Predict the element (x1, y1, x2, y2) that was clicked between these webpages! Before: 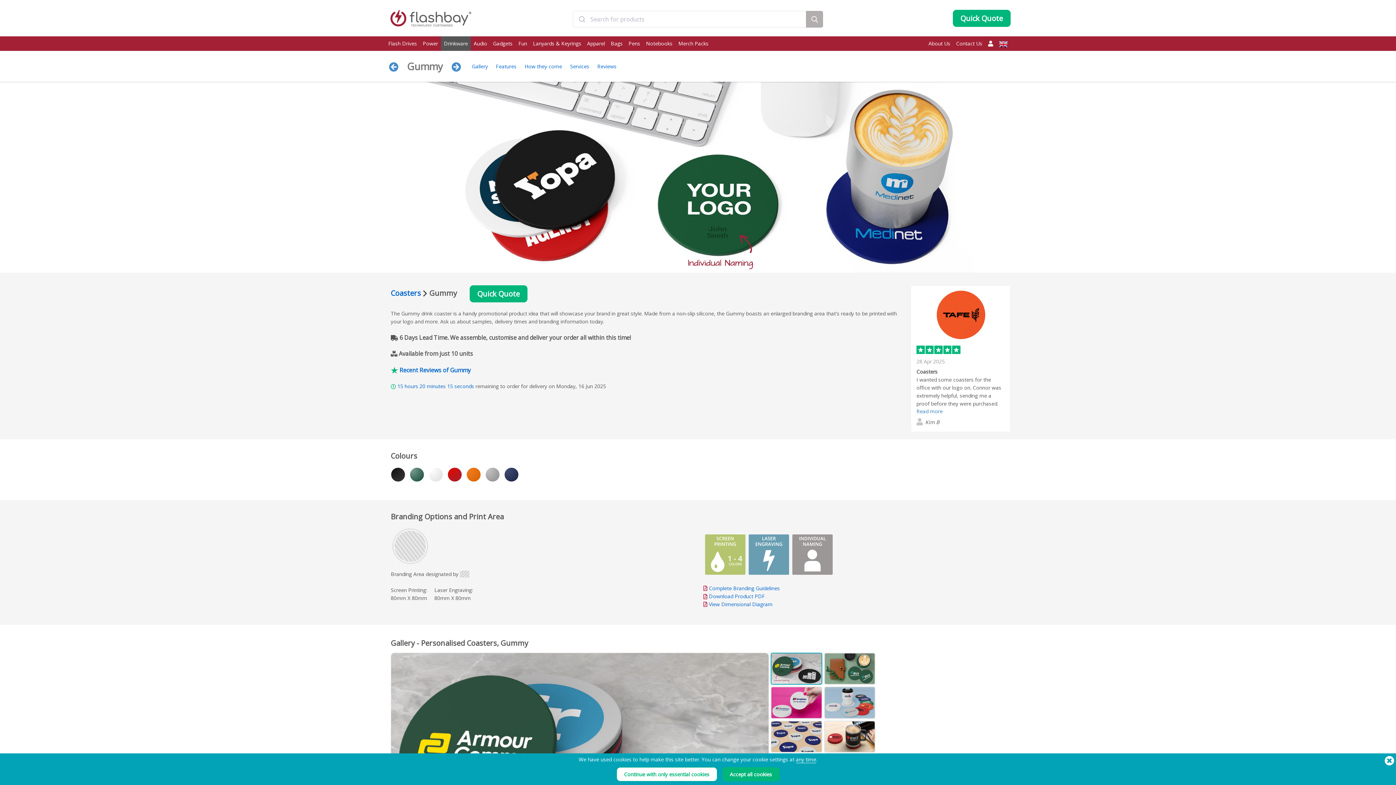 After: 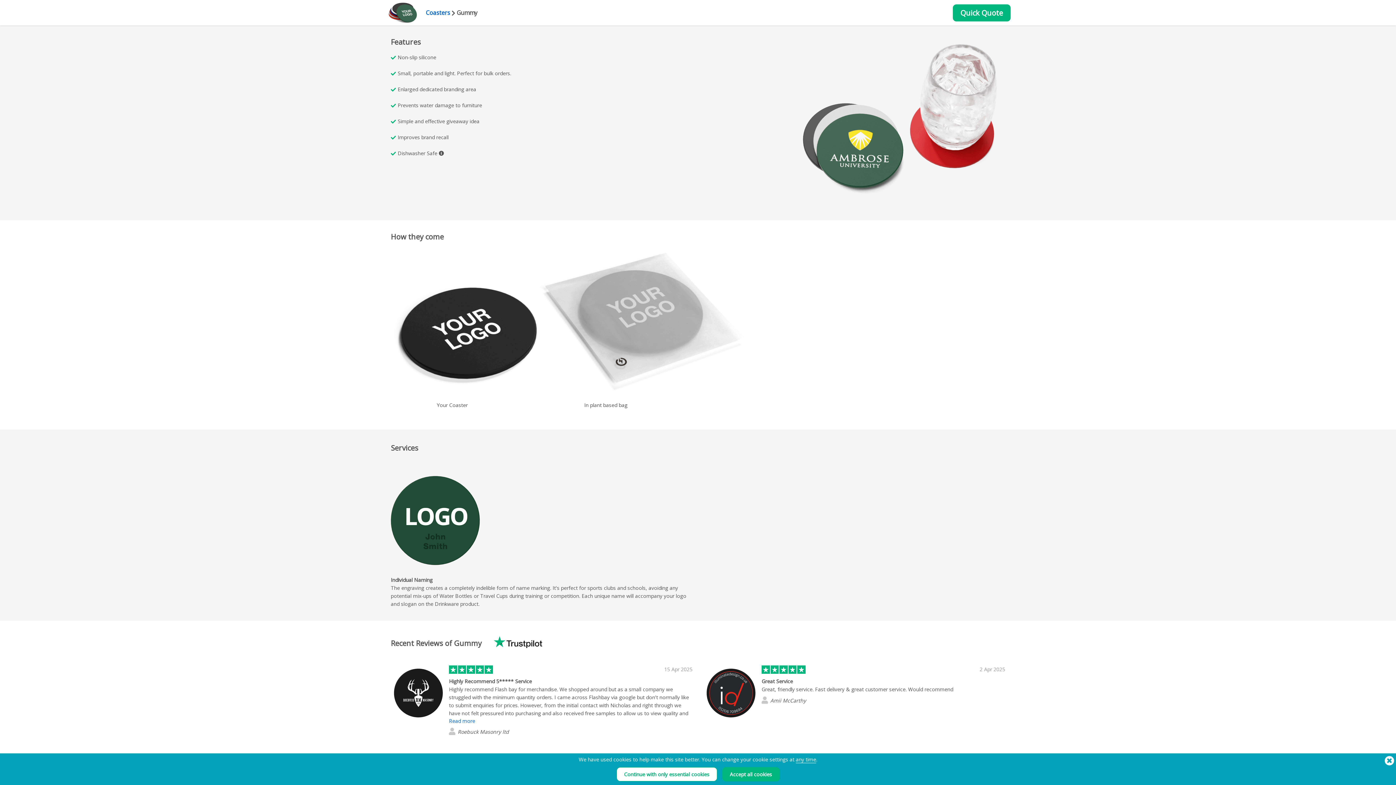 Action: label: Features bbox: (492, 60, 520, 73)